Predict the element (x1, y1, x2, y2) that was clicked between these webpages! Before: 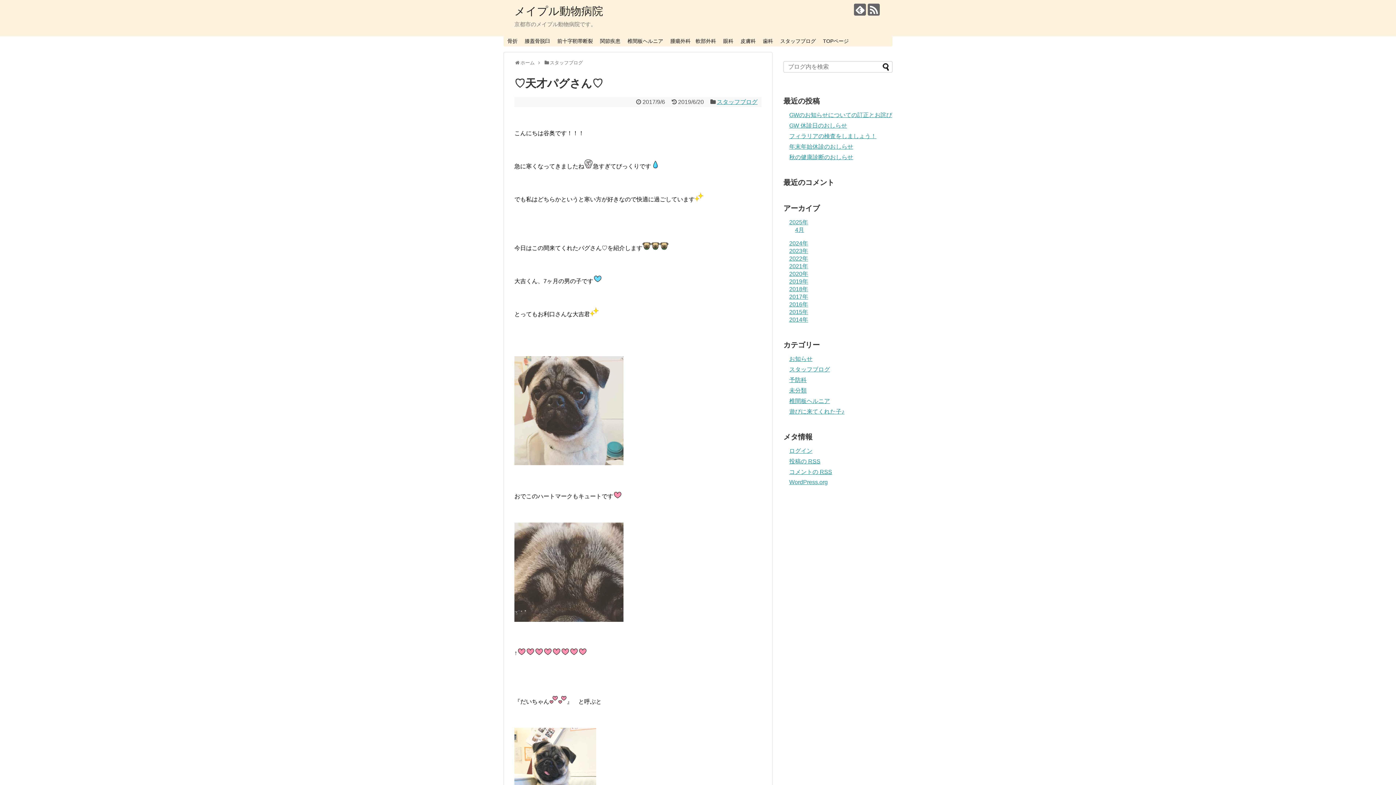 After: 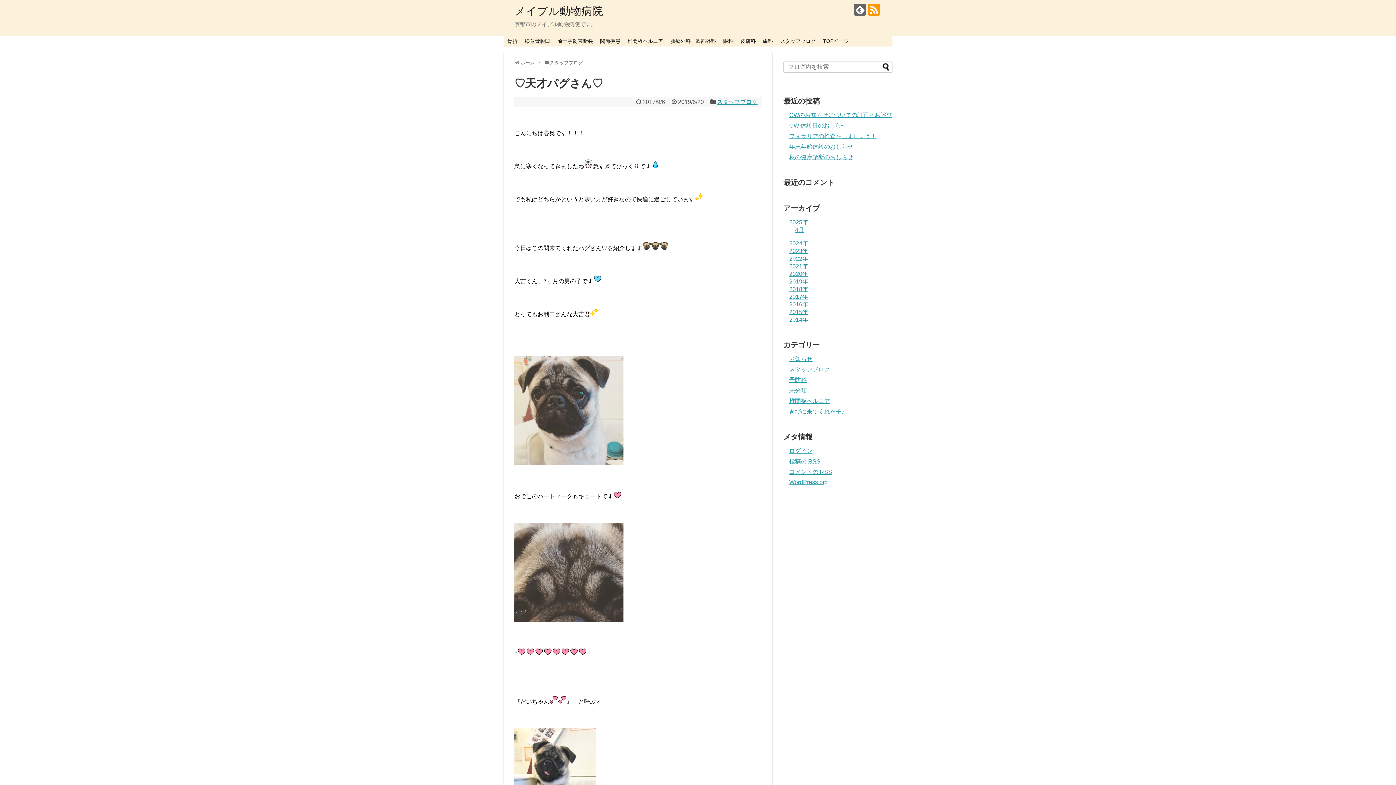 Action: bbox: (868, 3, 880, 15)